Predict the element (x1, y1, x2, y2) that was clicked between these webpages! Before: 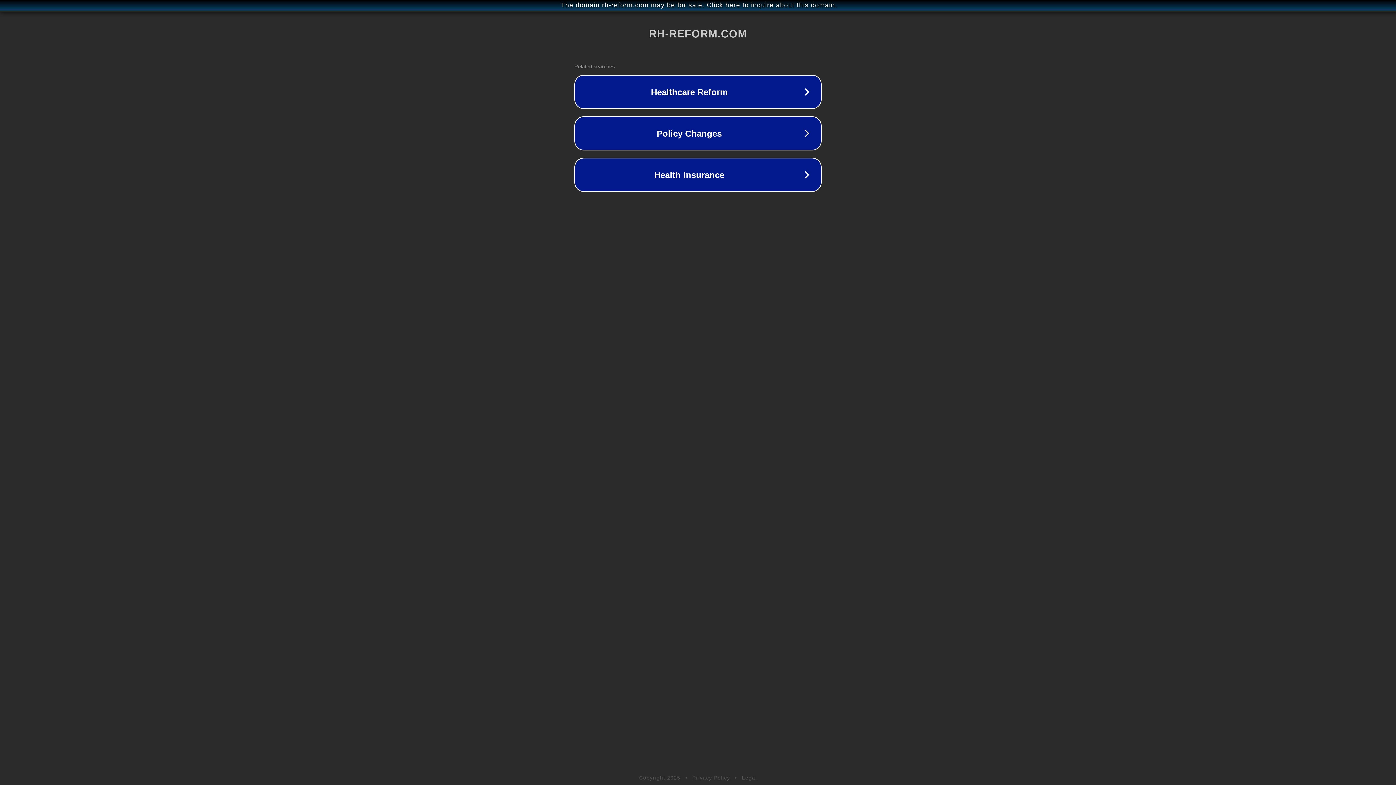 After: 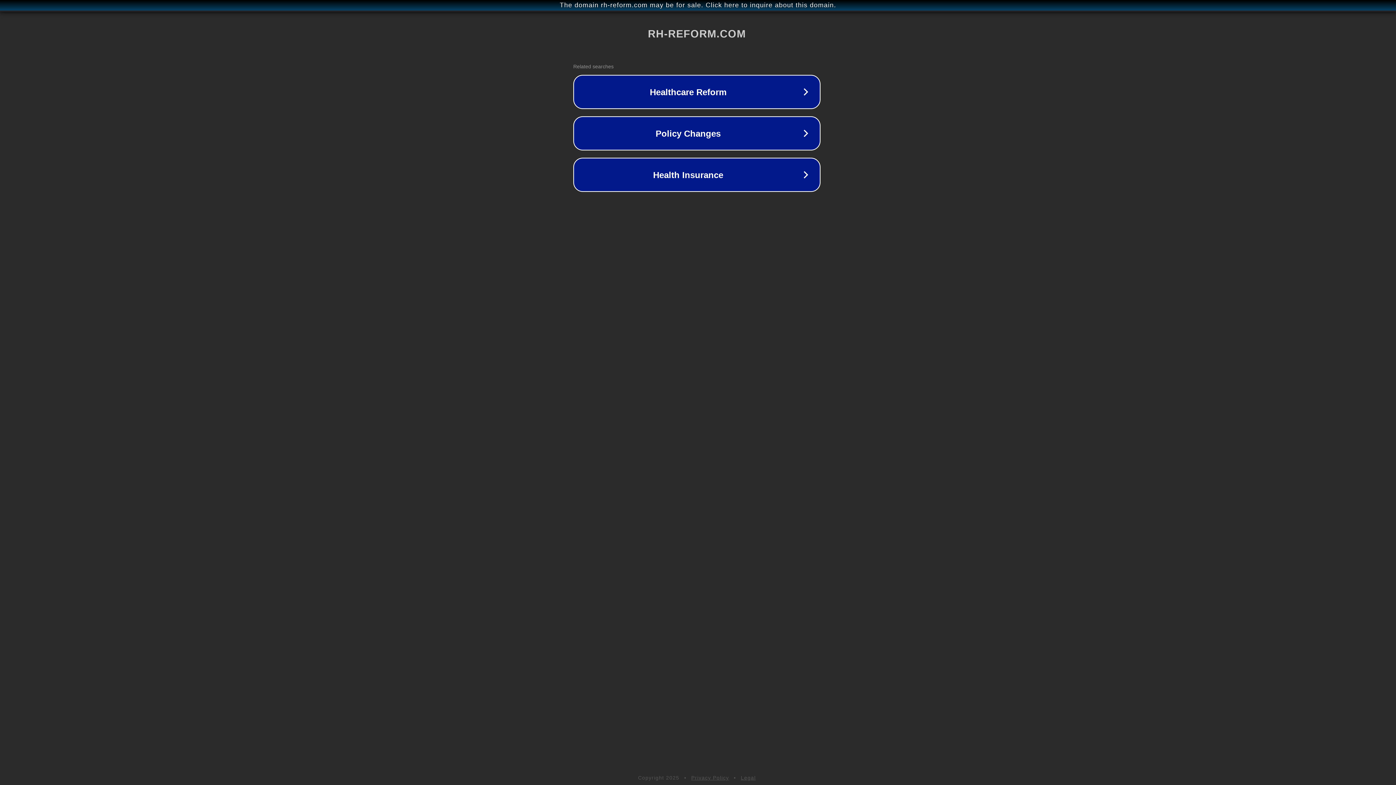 Action: label: The domain rh-reform.com may be for sale. Click here to inquire about this domain. bbox: (1, 1, 1397, 9)